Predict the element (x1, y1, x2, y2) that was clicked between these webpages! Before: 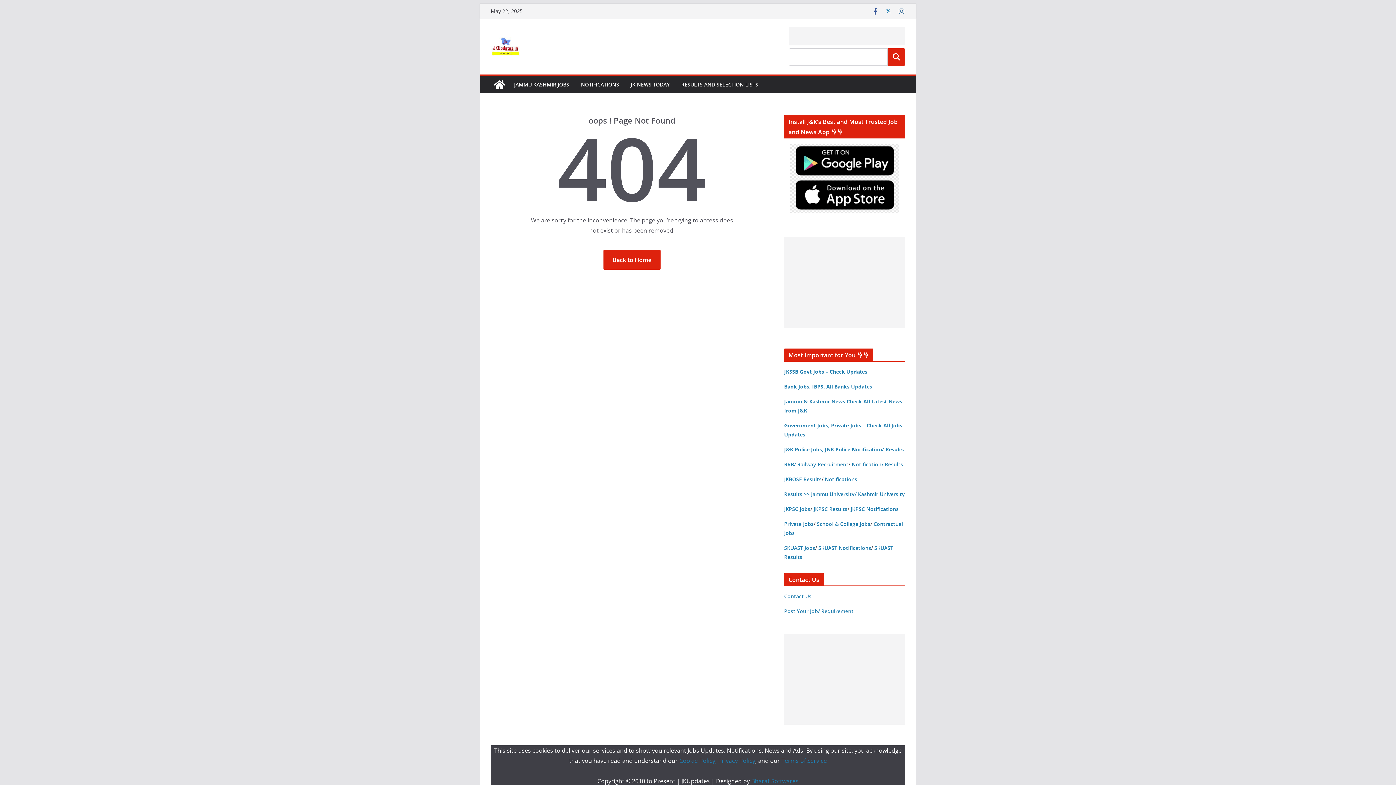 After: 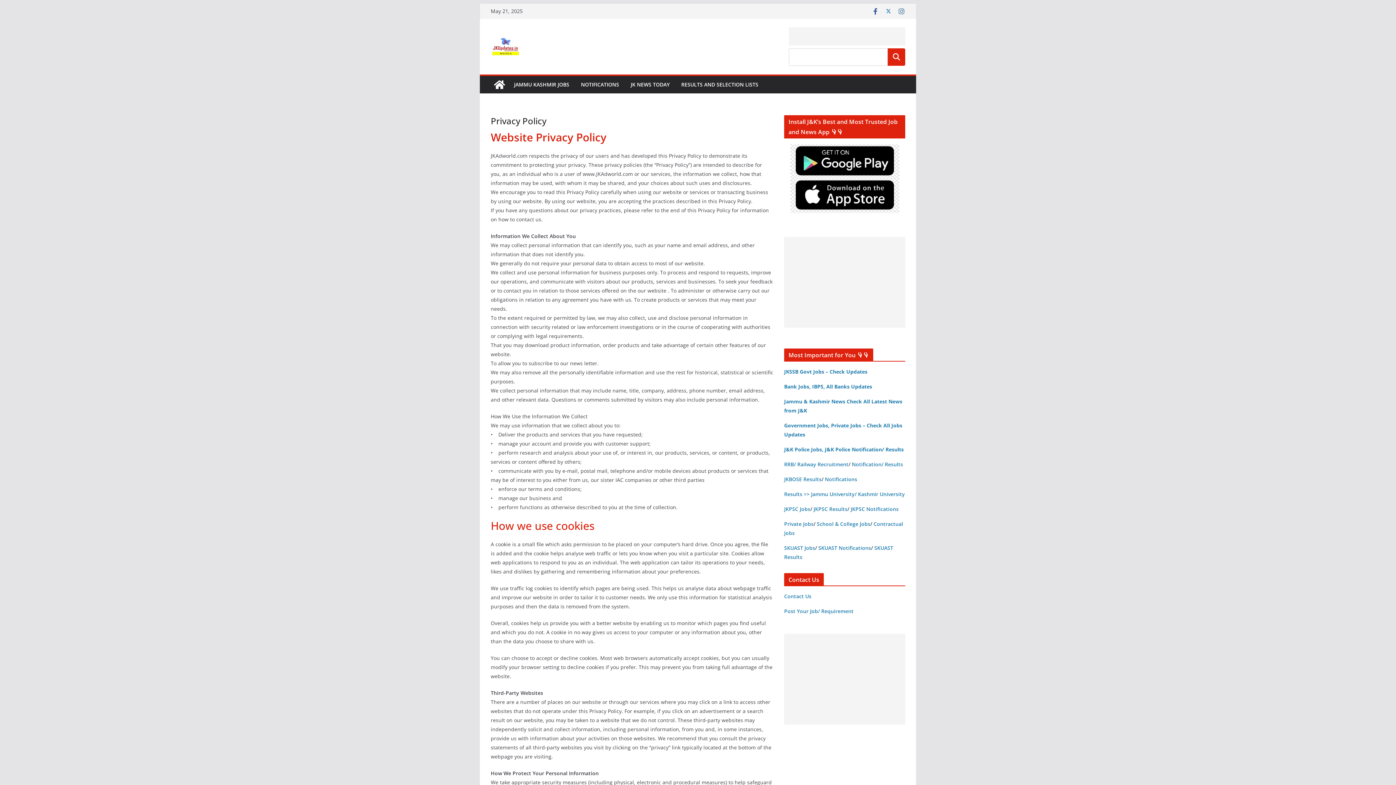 Action: bbox: (679, 757, 755, 765) label: Cookie Policy, Privacy Policy